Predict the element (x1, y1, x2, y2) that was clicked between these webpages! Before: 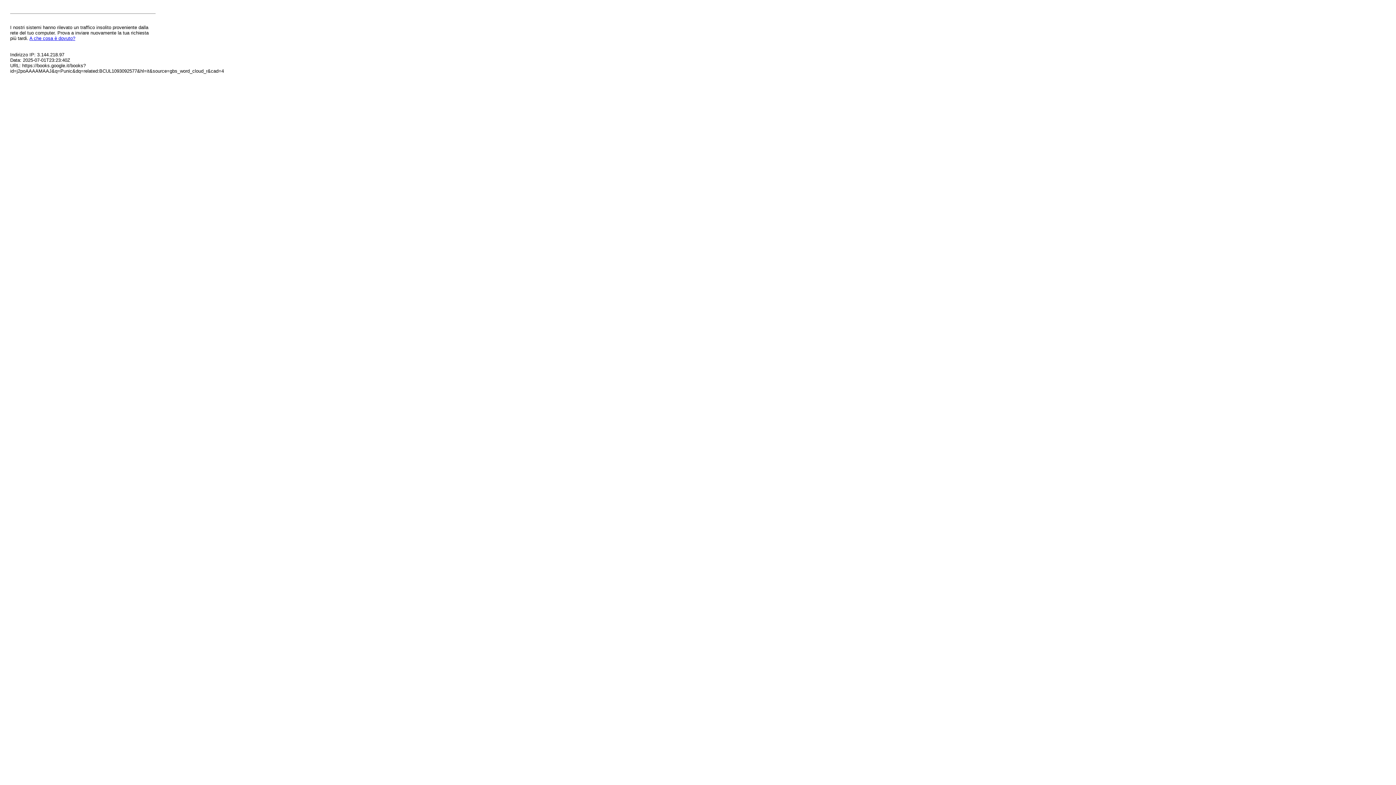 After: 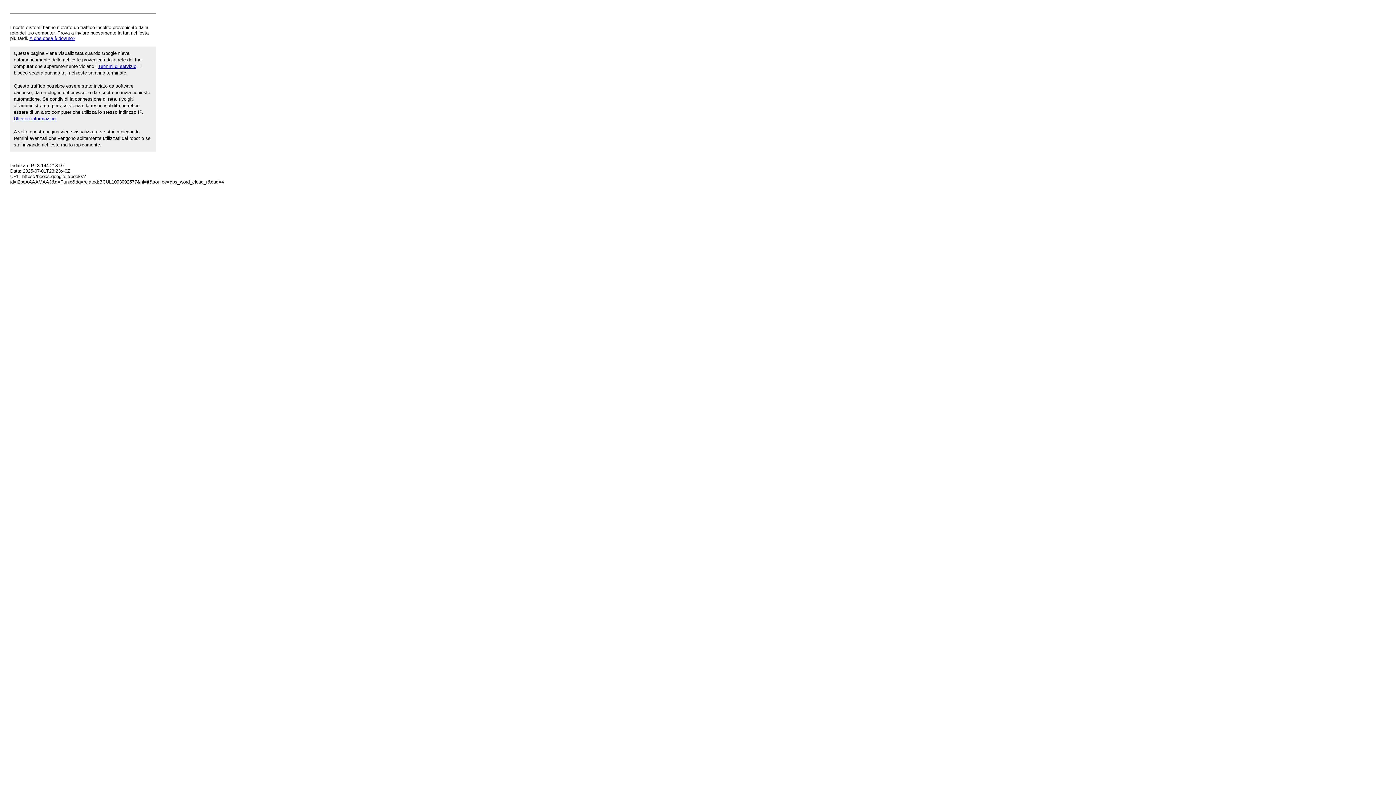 Action: bbox: (29, 35, 75, 41) label: A che cosa è dovuto?